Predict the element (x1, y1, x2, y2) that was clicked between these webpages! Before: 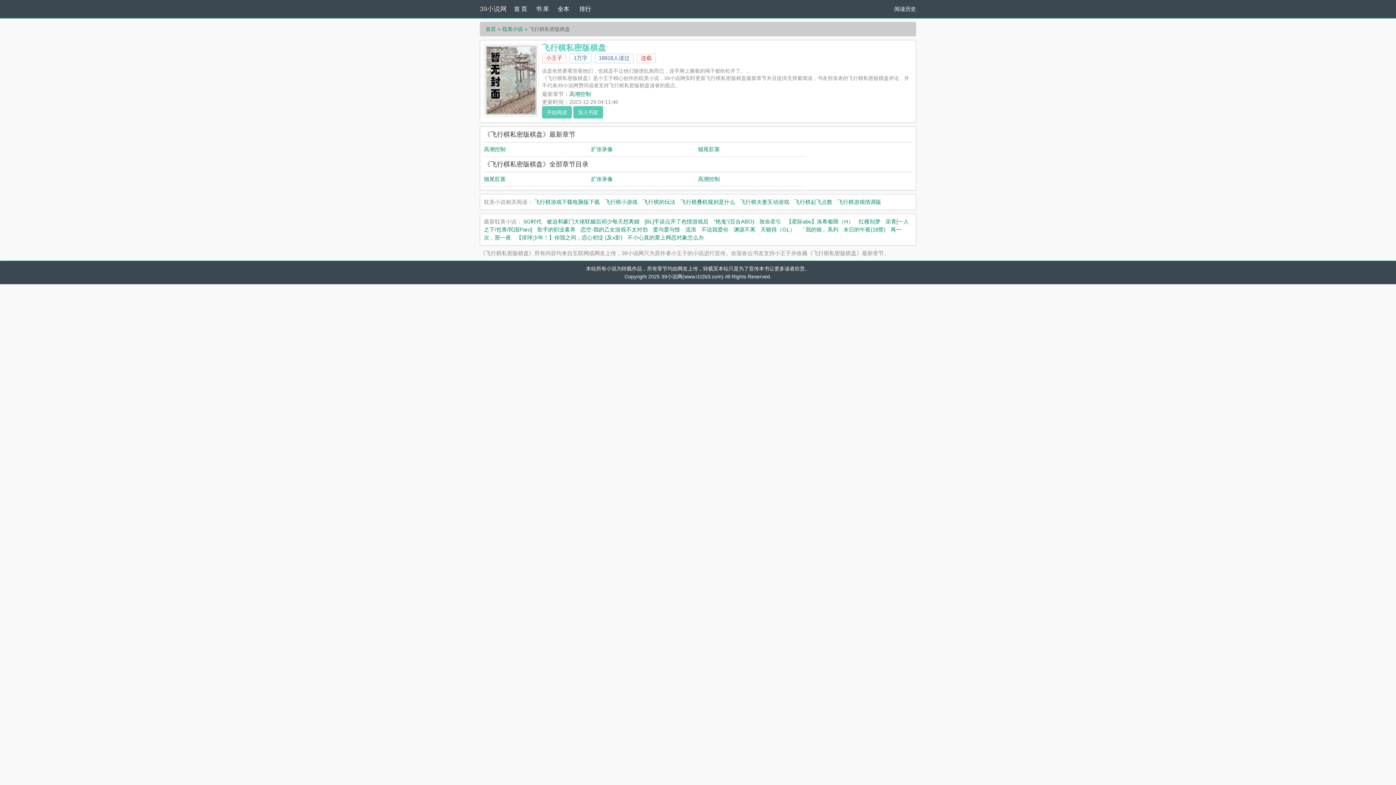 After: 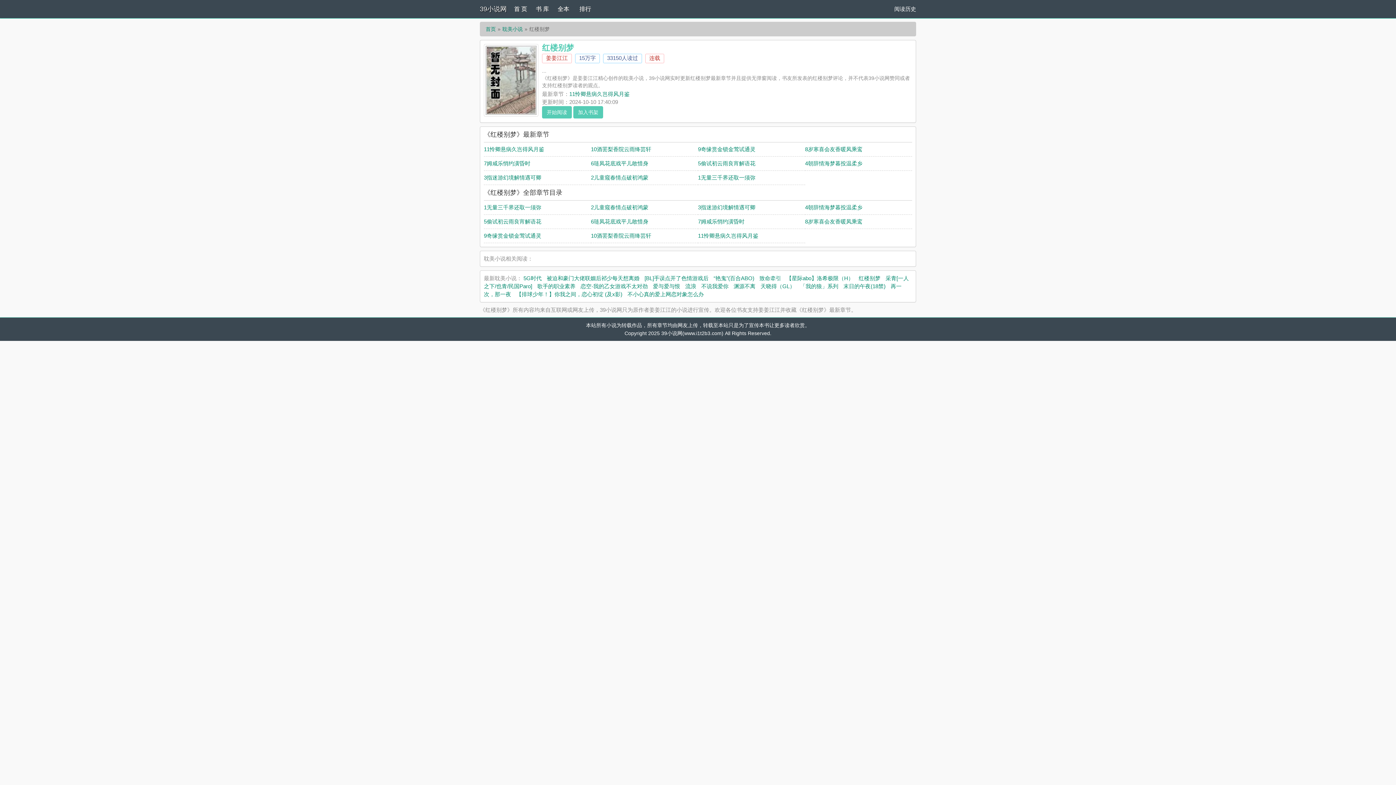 Action: bbox: (858, 218, 880, 224) label: 红楼别梦